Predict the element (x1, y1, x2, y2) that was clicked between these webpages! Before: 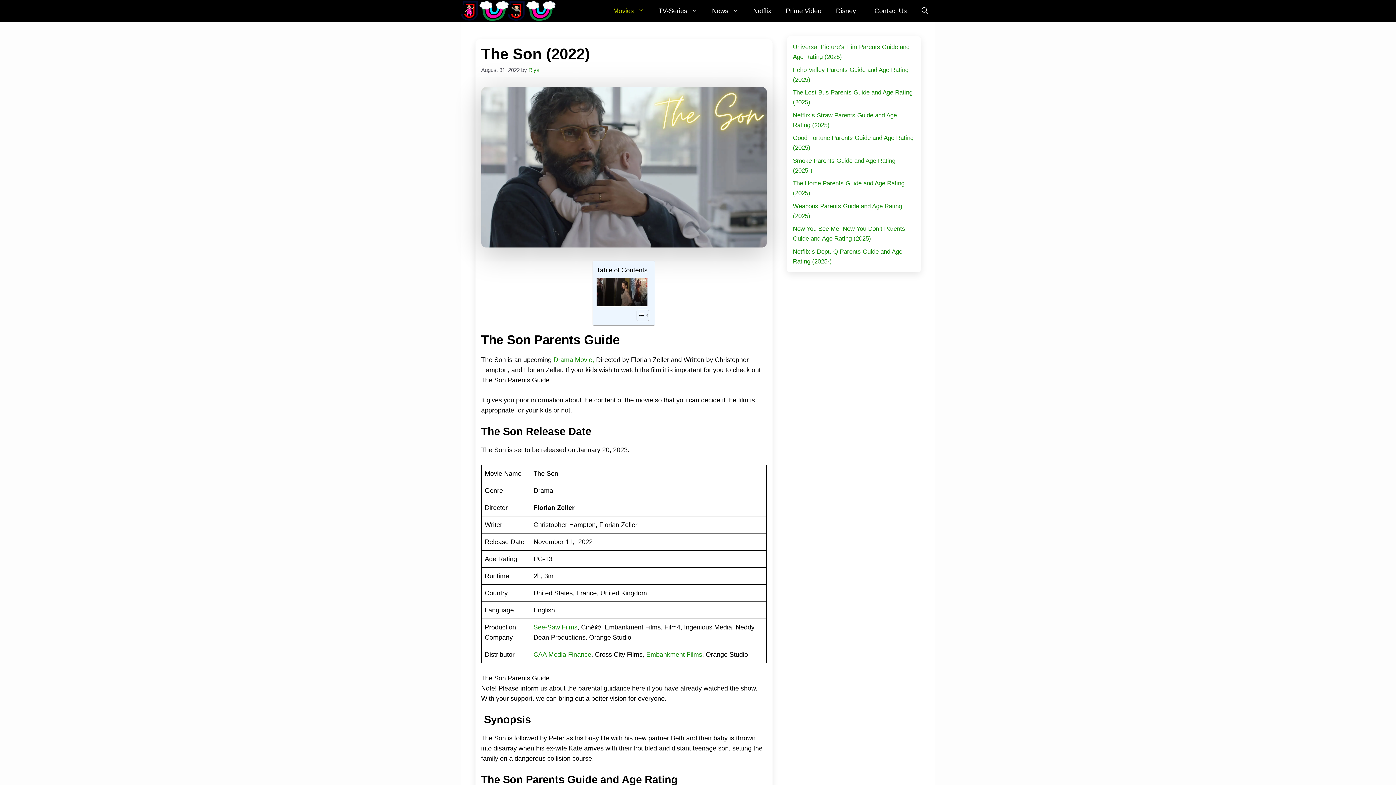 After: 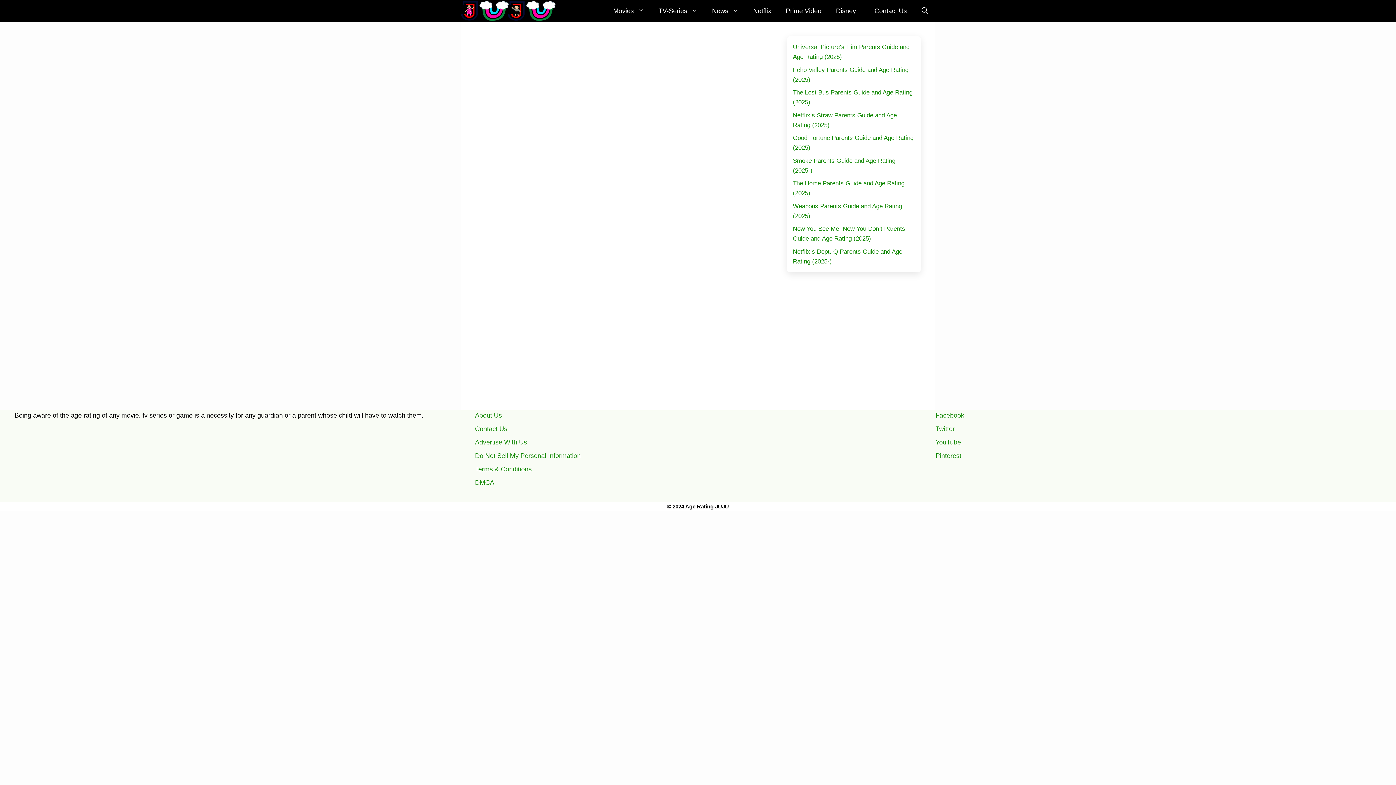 Action: bbox: (533, 624, 577, 631) label: See-Saw Films